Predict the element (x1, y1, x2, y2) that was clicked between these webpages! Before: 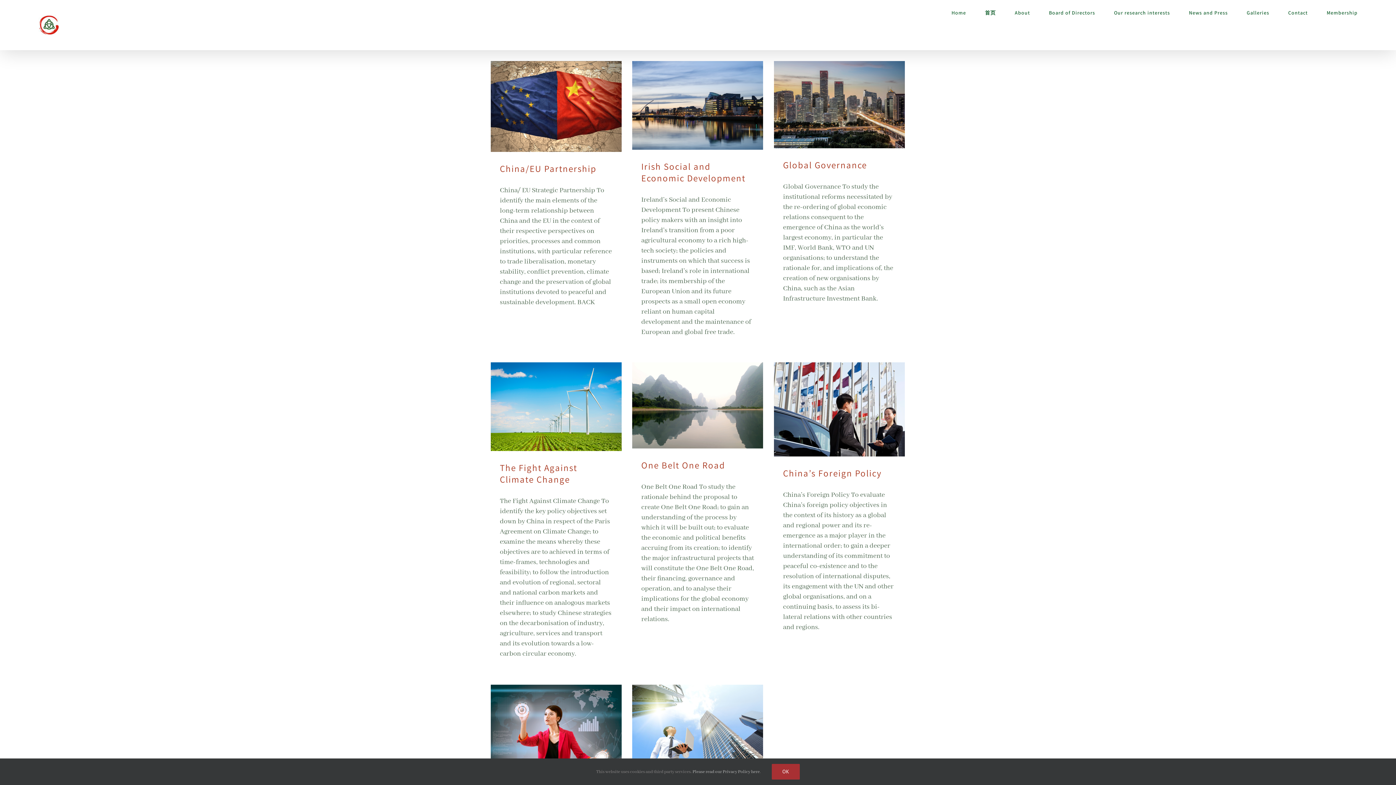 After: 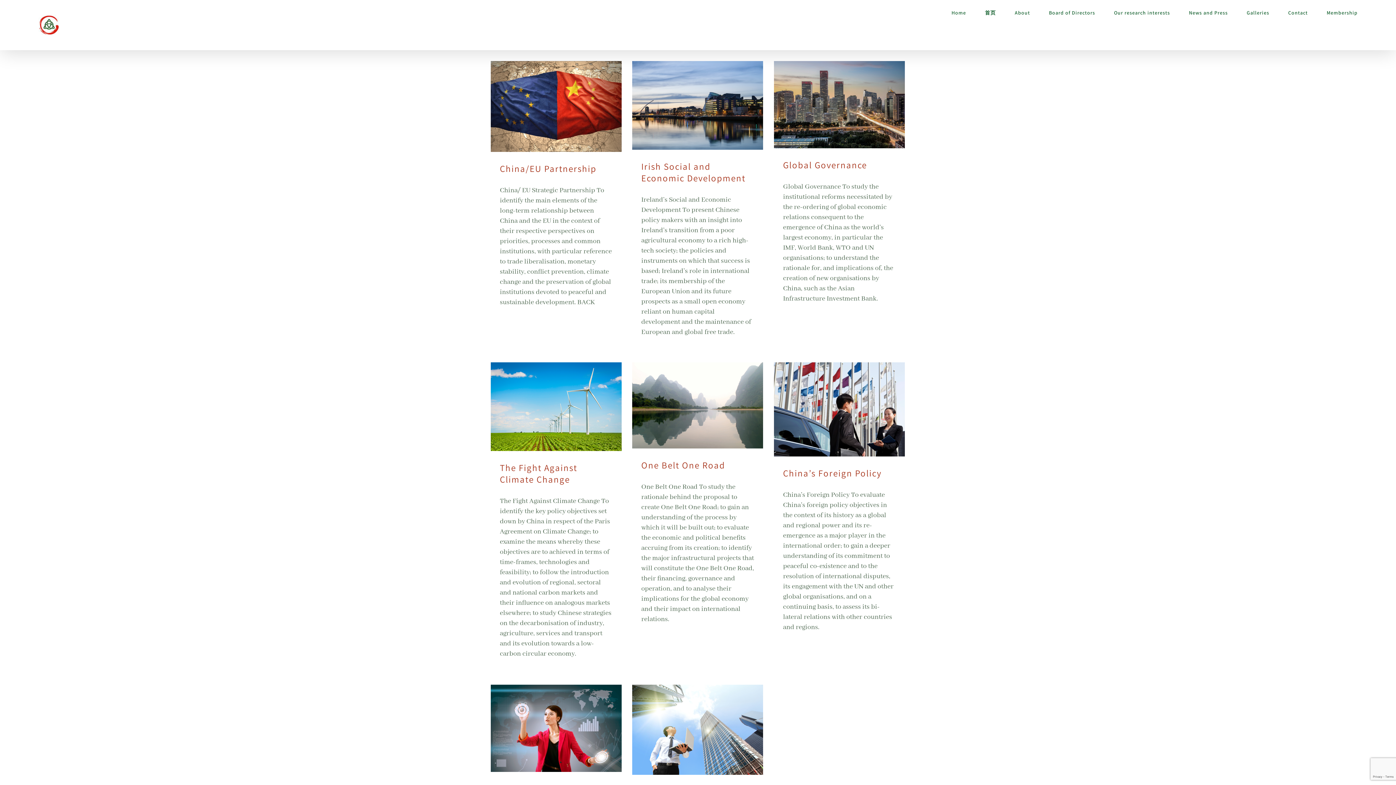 Action: bbox: (772, 764, 800, 780) label: OK